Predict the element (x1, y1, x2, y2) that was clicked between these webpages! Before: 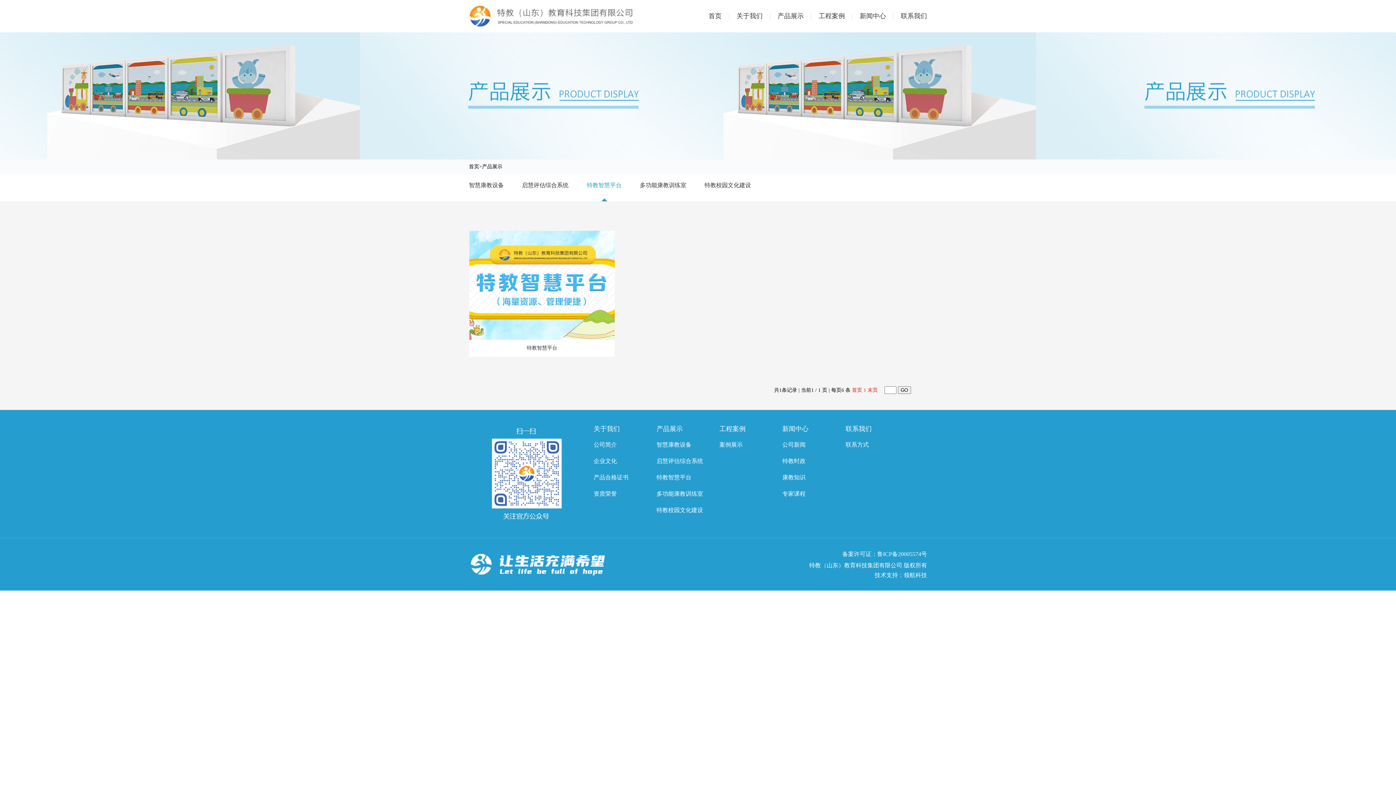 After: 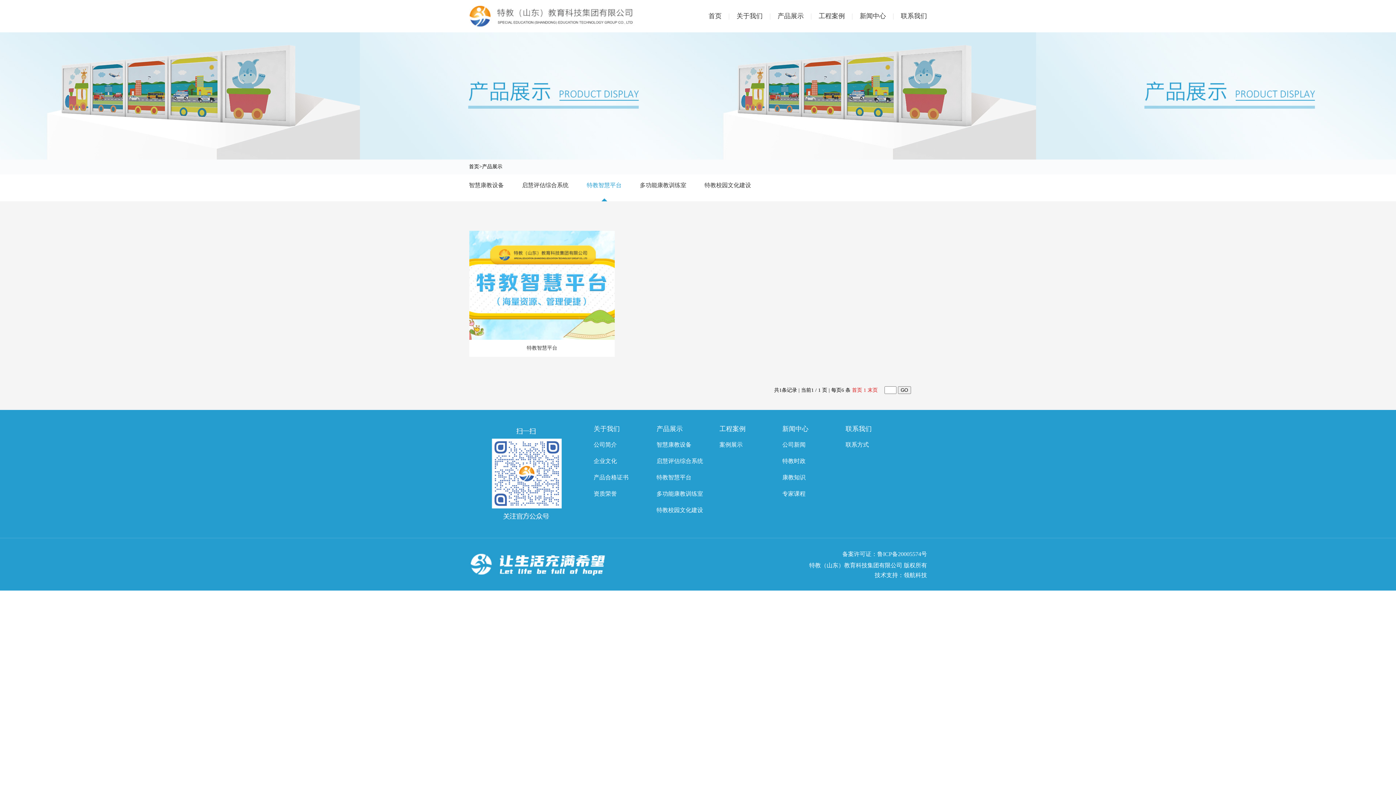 Action: label: 特教智慧平台 bbox: (586, 182, 621, 188)